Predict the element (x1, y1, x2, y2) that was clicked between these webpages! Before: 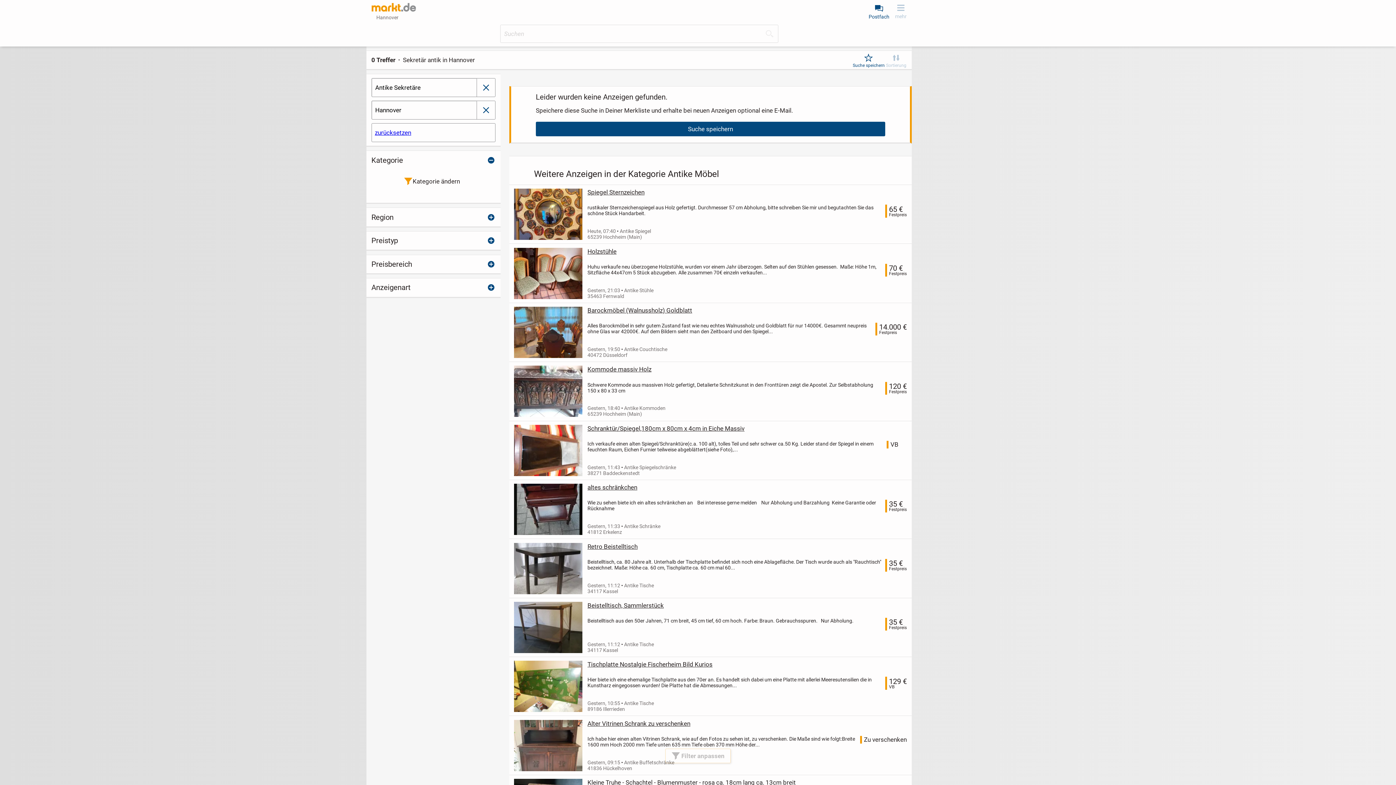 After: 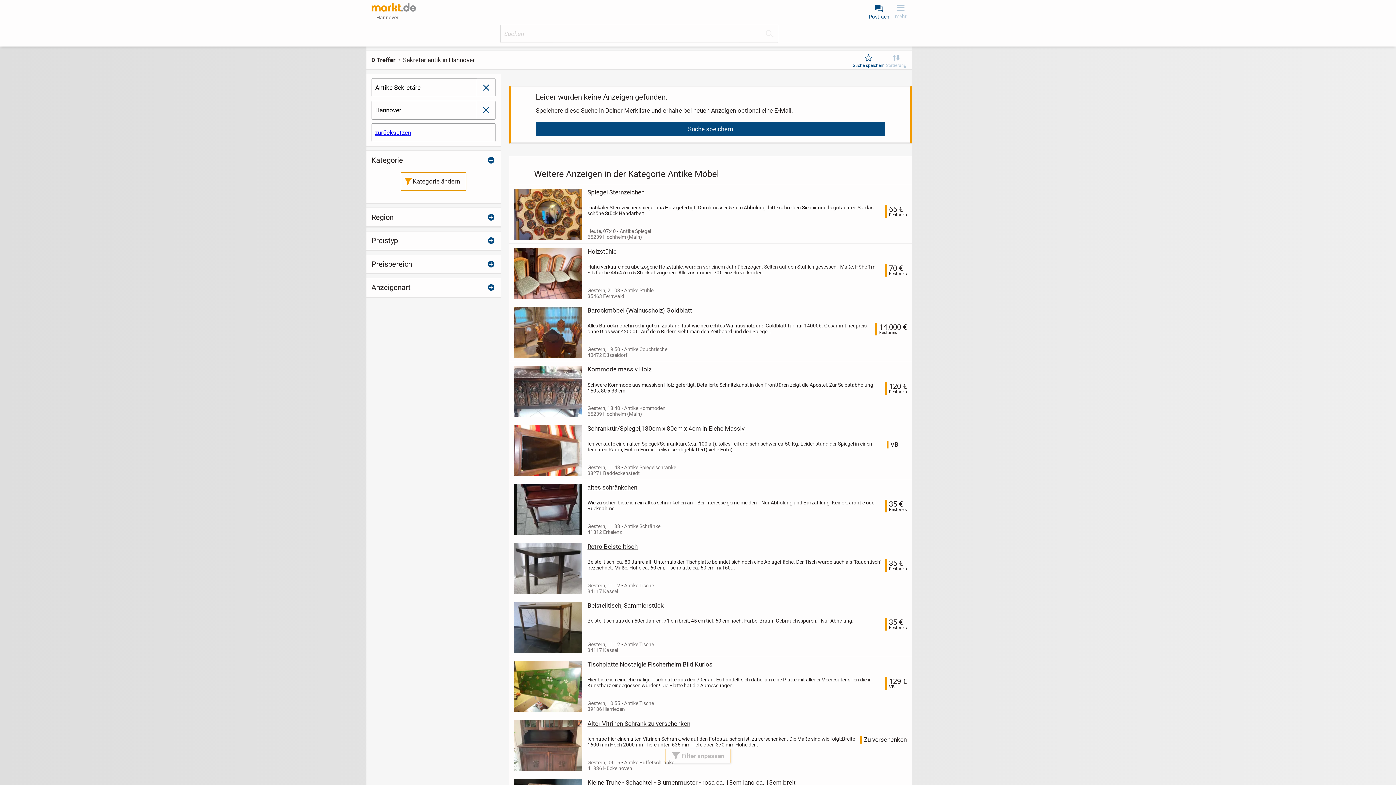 Action: bbox: (401, 172, 466, 190) label: Kategorie ändern